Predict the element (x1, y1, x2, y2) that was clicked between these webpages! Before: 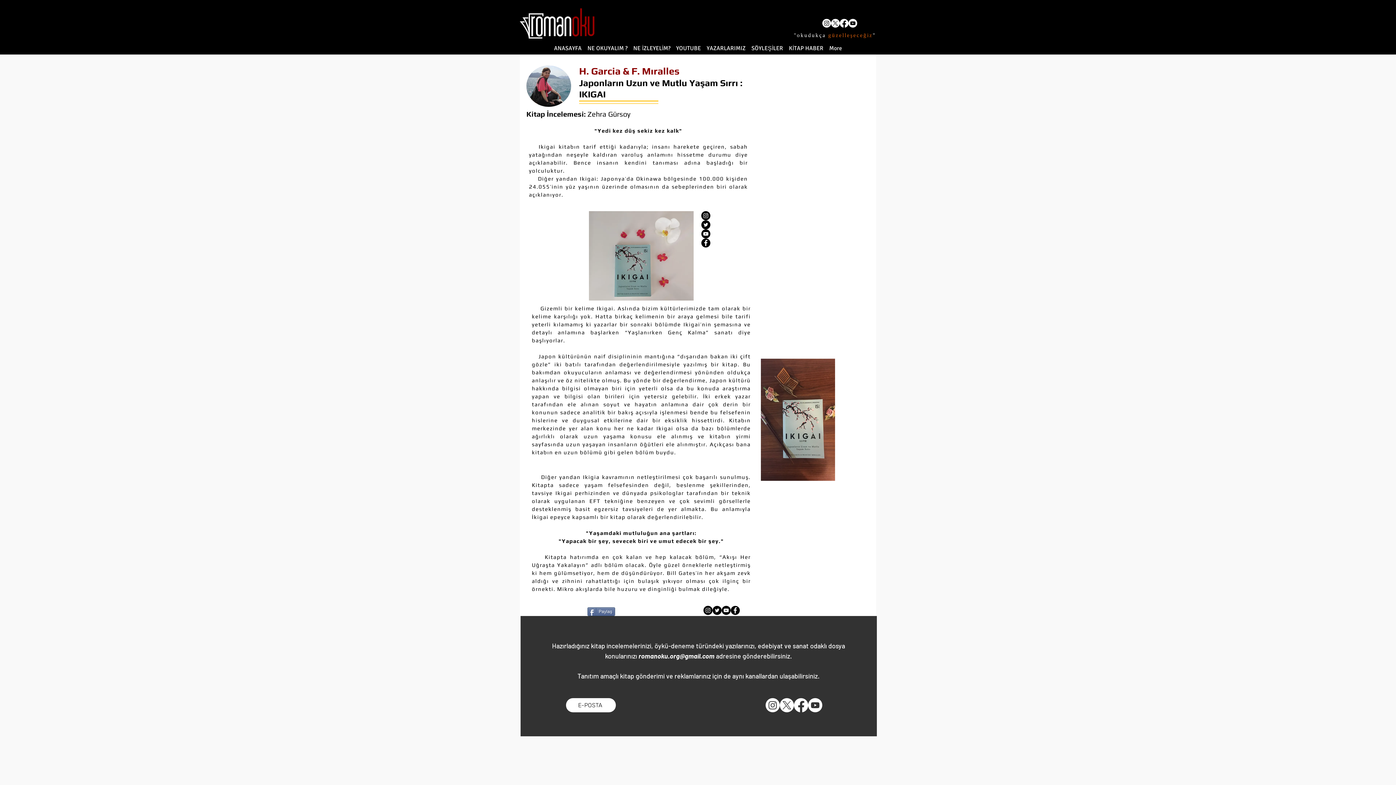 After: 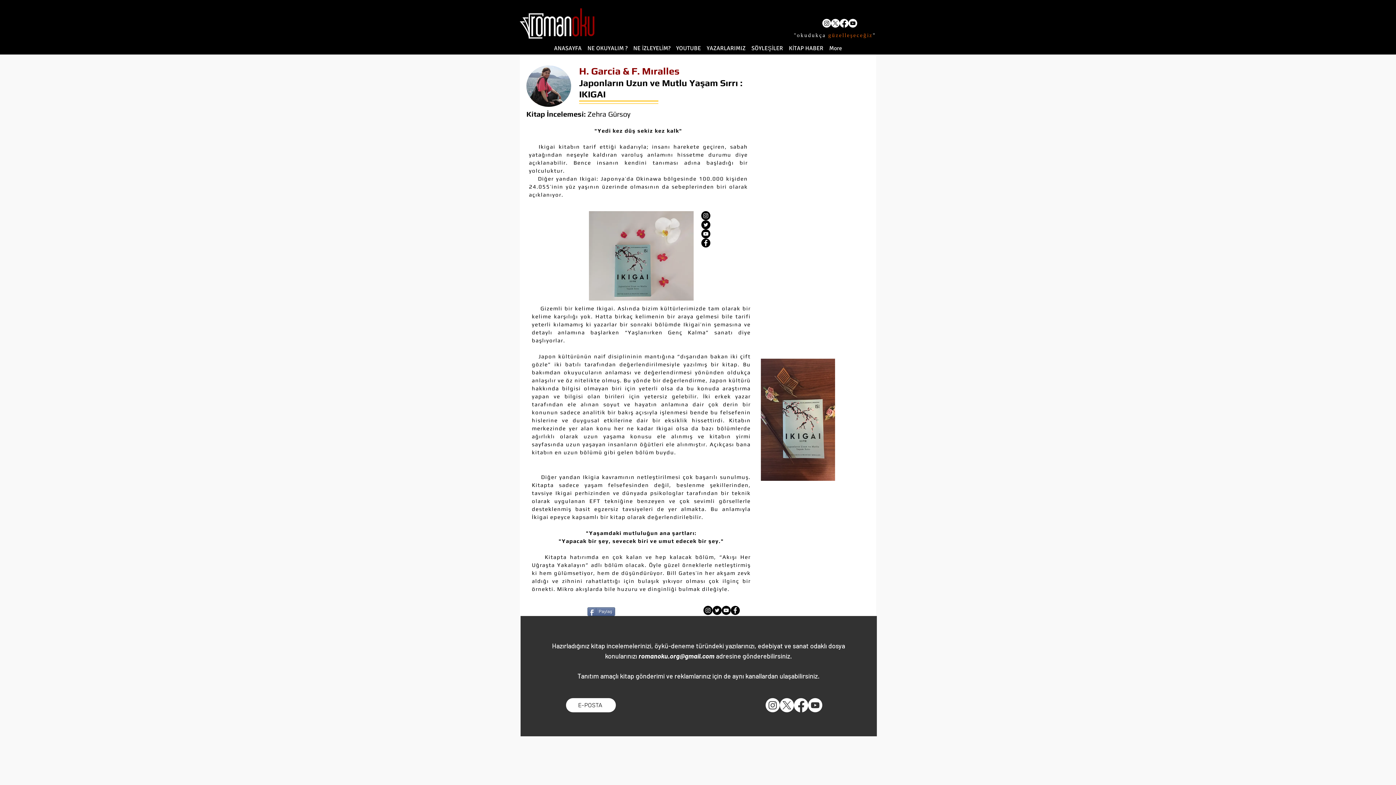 Action: label: YouTube - Black Circle bbox: (701, 229, 710, 238)